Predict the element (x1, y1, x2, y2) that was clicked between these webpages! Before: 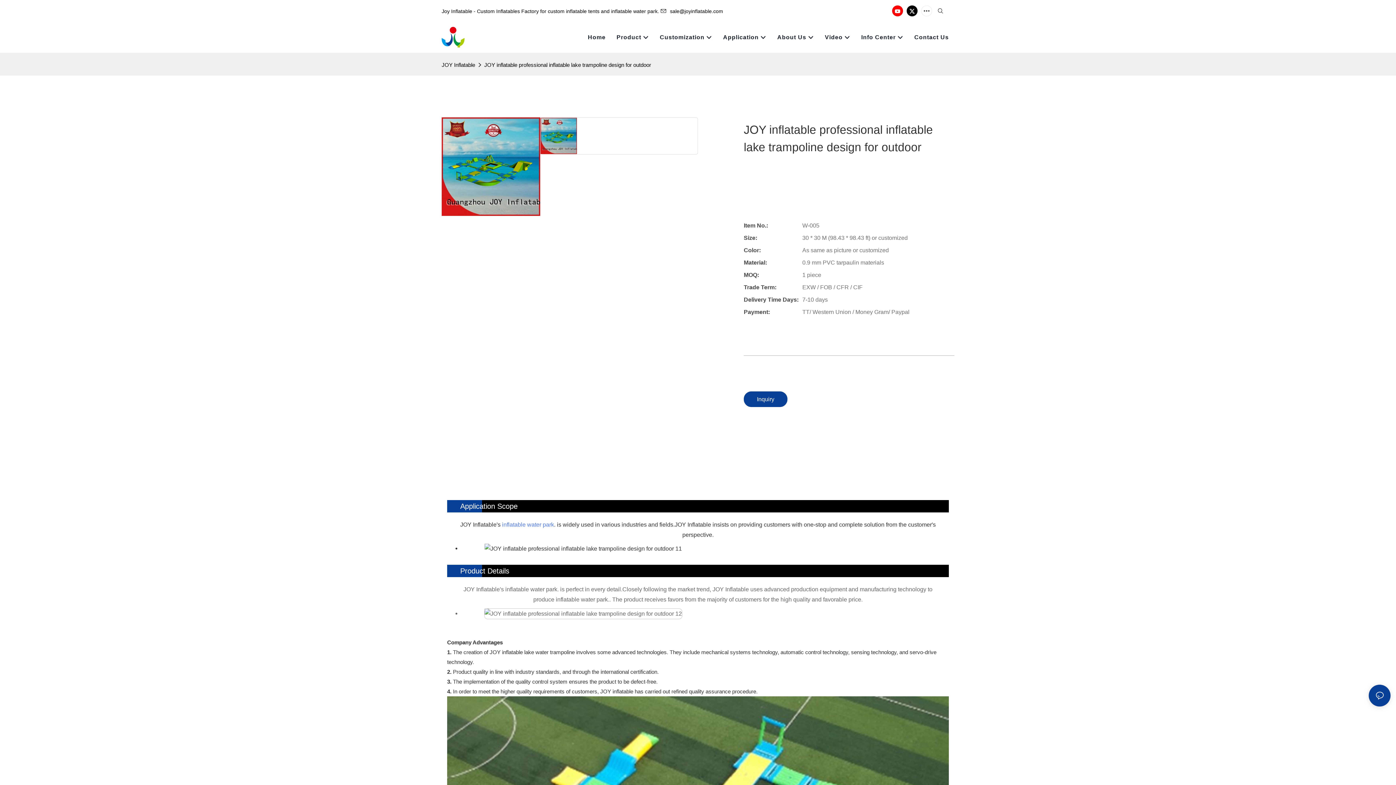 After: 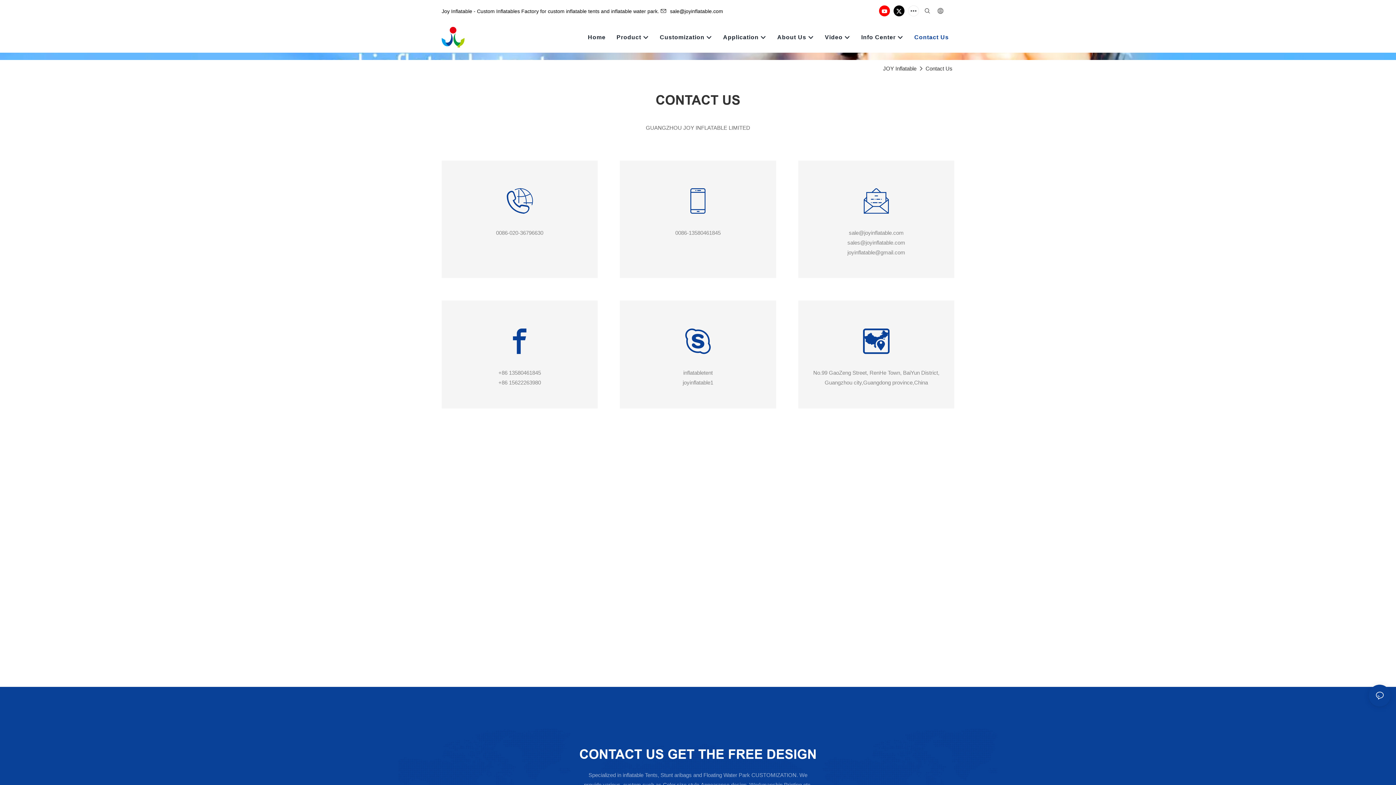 Action: label: Contact Us bbox: (914, 32, 949, 41)